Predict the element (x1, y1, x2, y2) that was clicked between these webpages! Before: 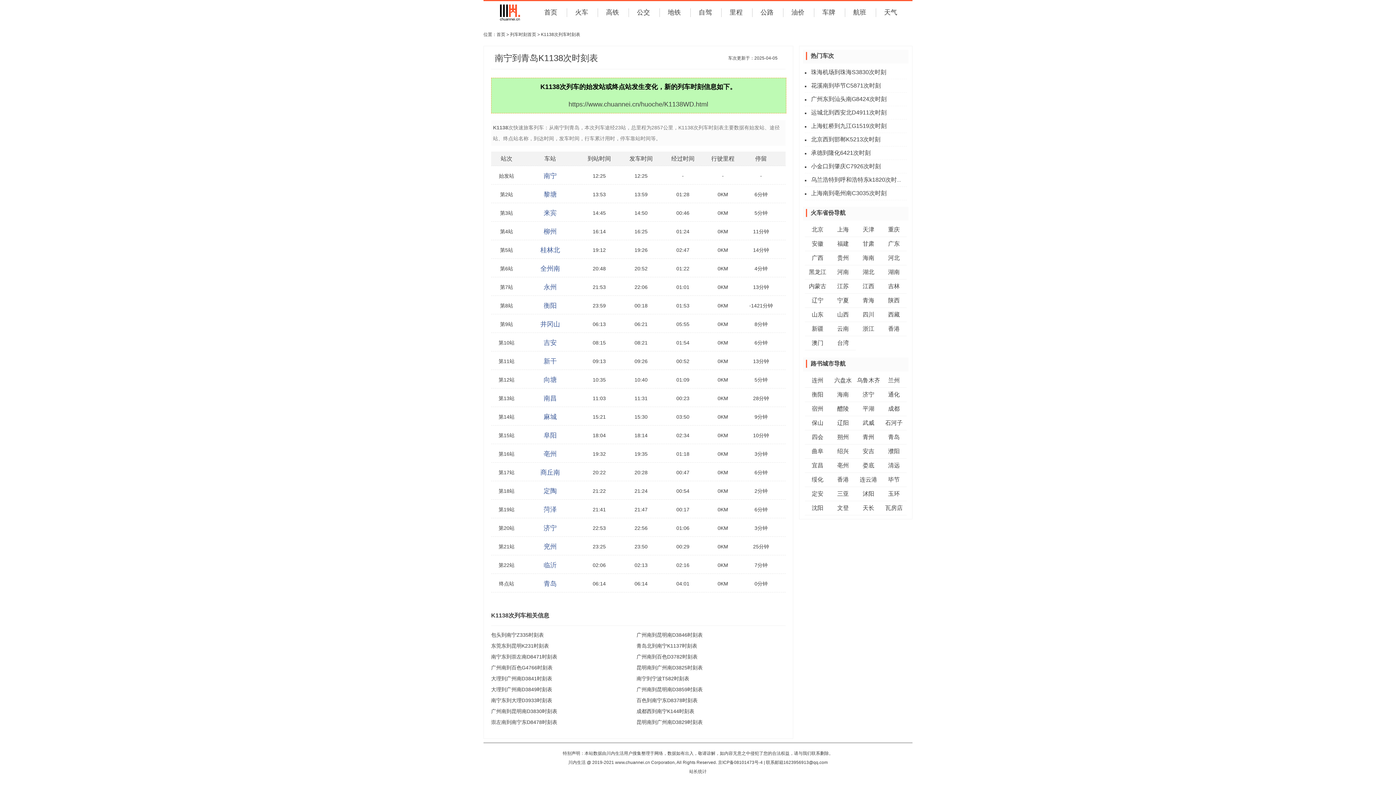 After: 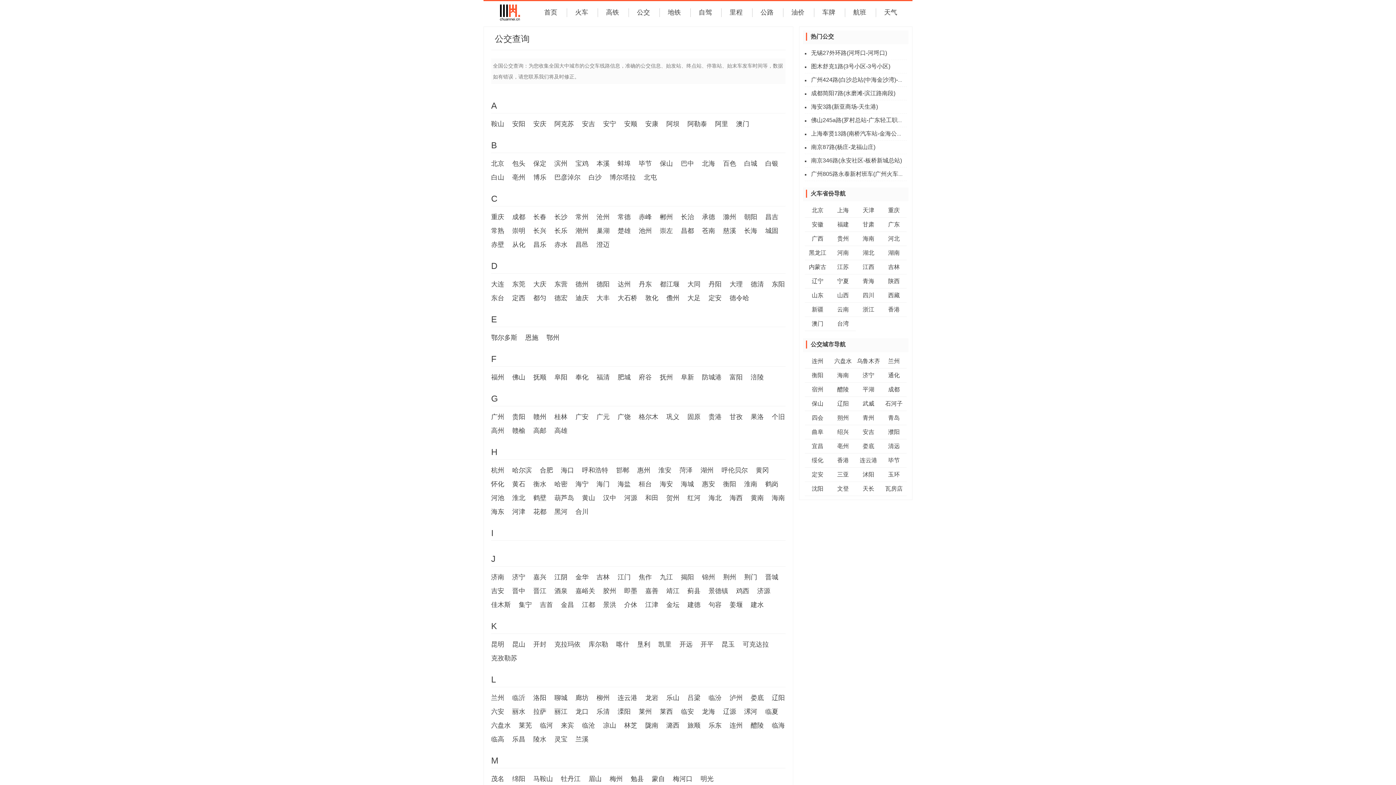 Action: label: 公交 bbox: (634, 6, 652, 18)